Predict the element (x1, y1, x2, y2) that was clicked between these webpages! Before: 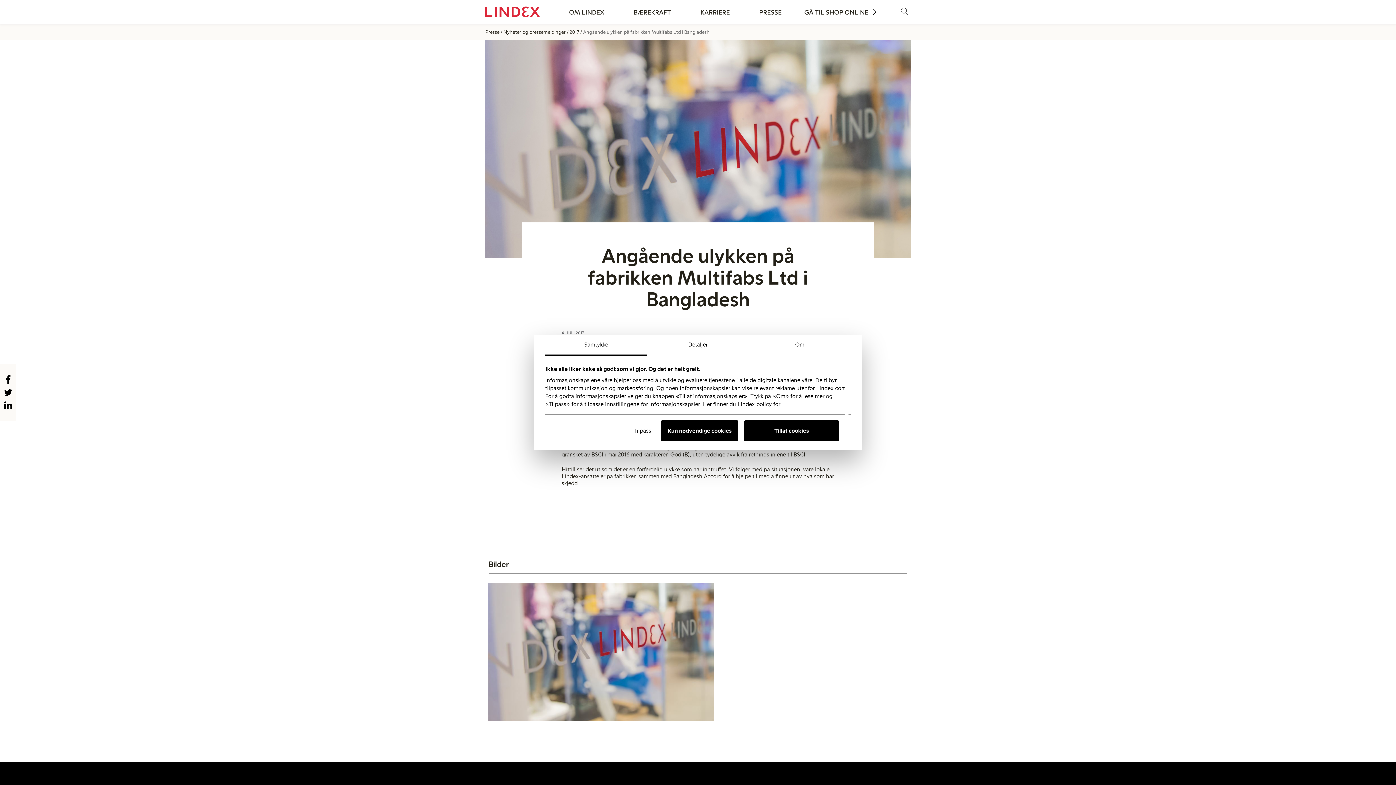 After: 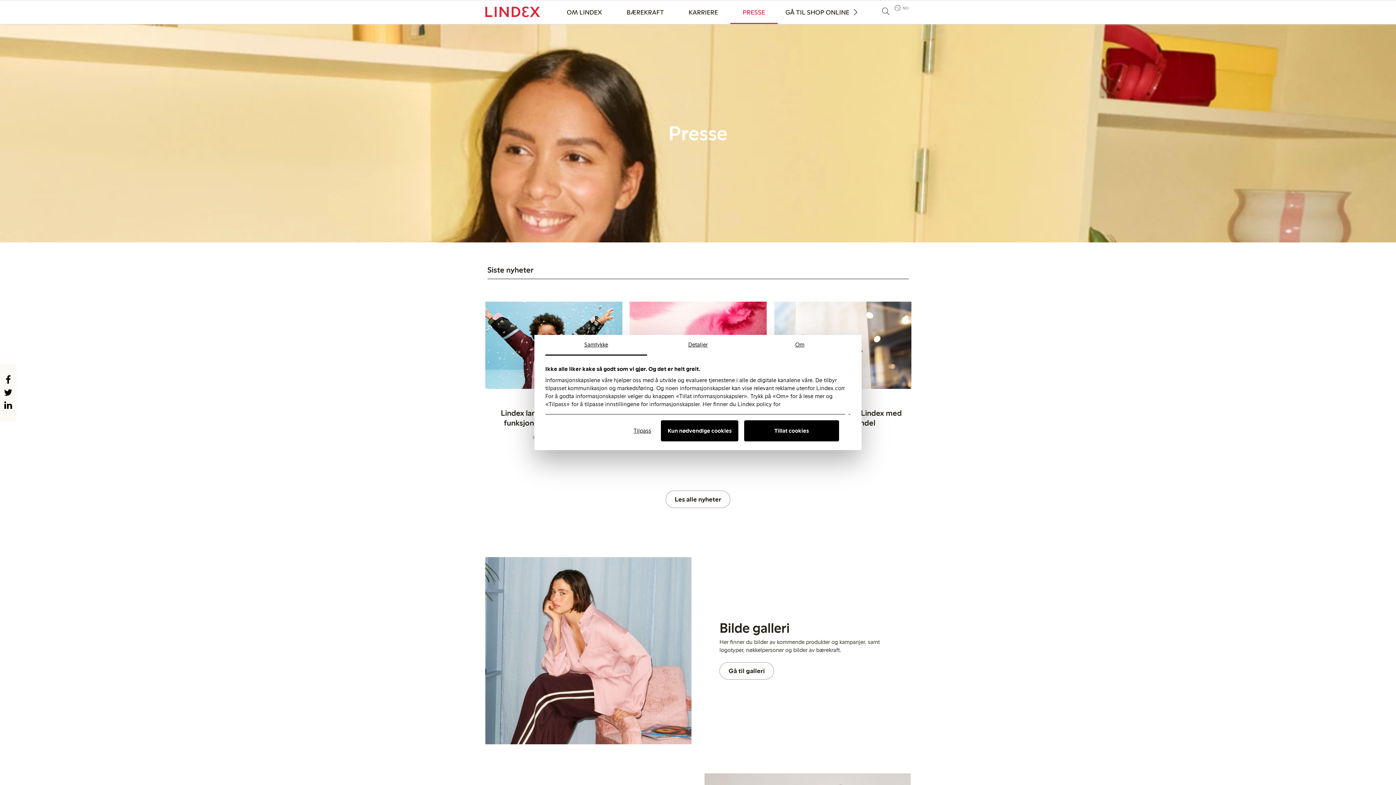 Action: label: PRESSE bbox: (744, 6, 796, 17)